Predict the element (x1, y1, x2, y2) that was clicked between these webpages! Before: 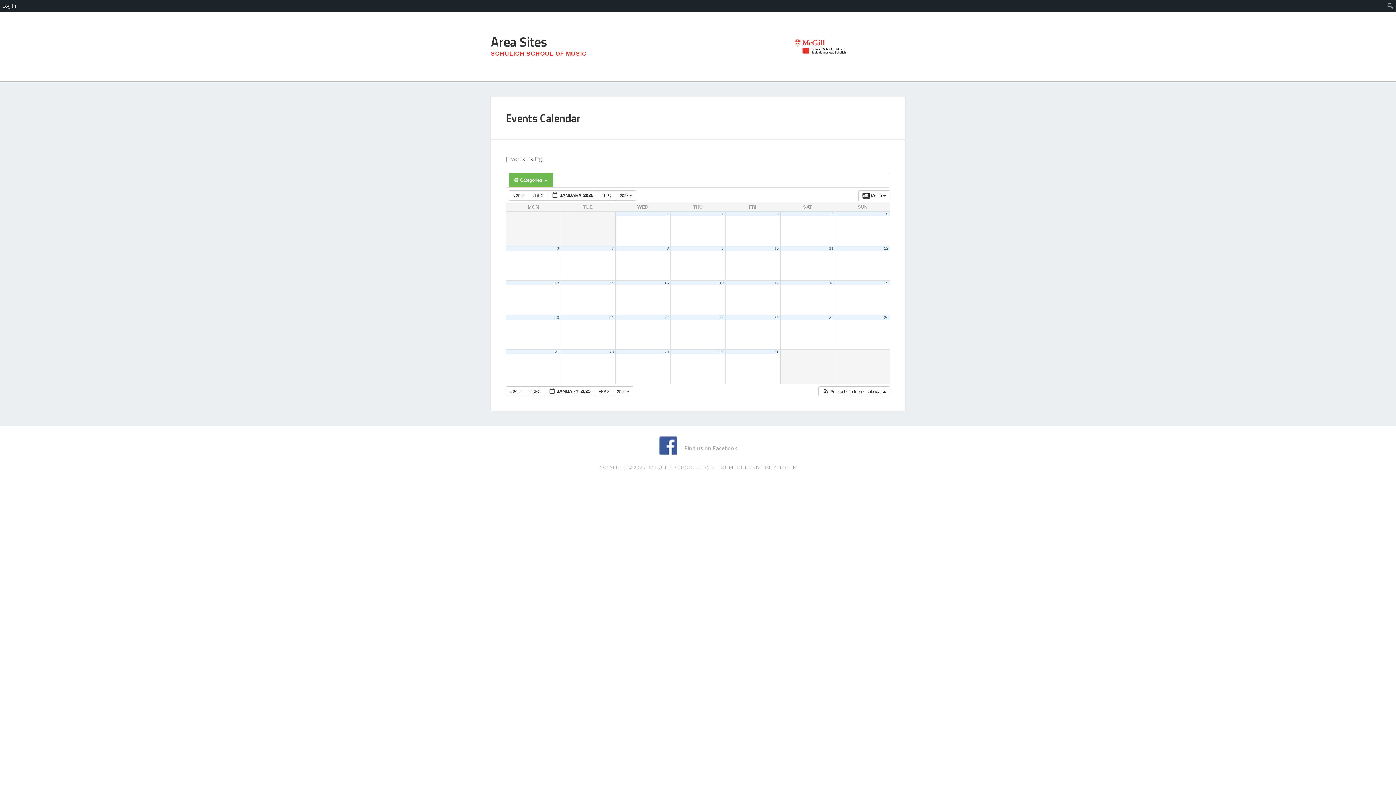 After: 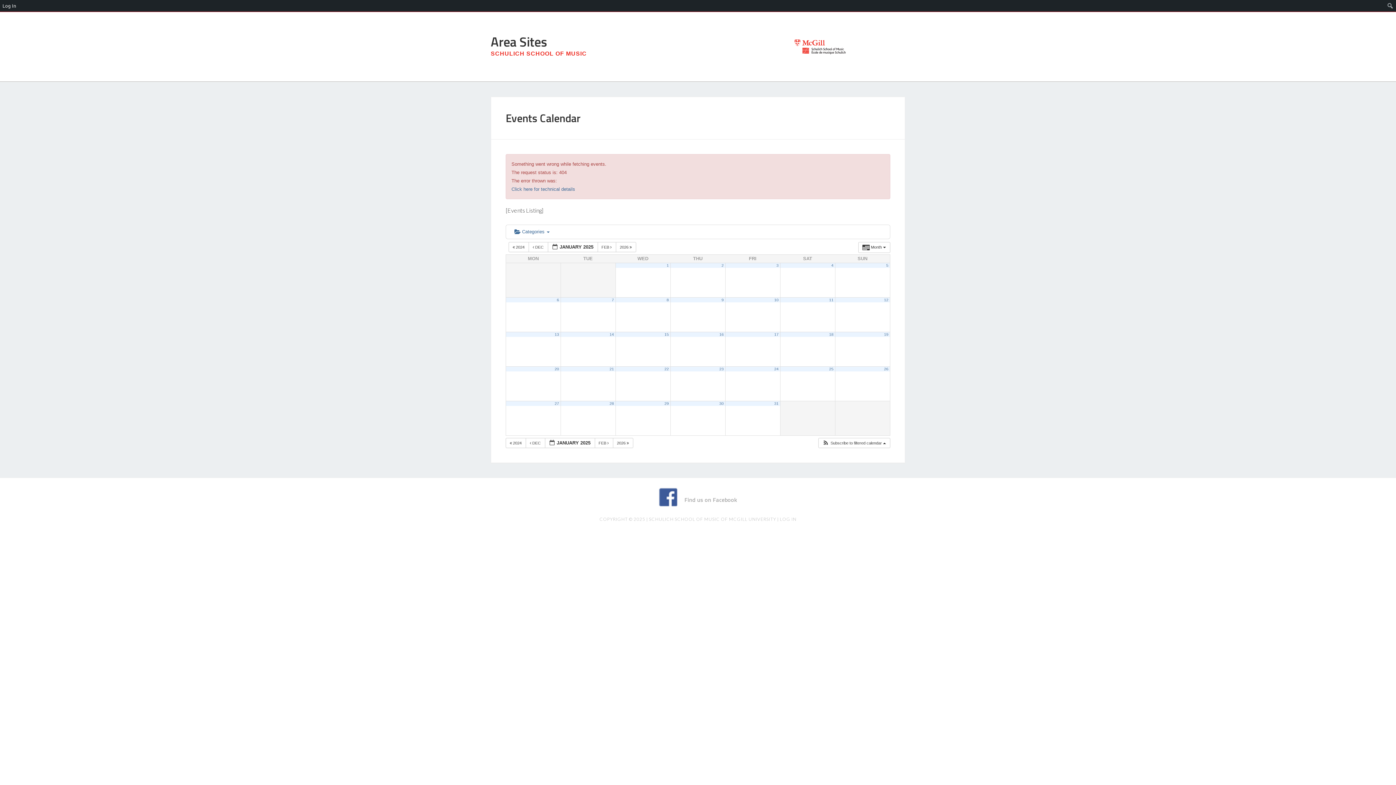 Action: bbox: (831, 211, 833, 216) label: 4